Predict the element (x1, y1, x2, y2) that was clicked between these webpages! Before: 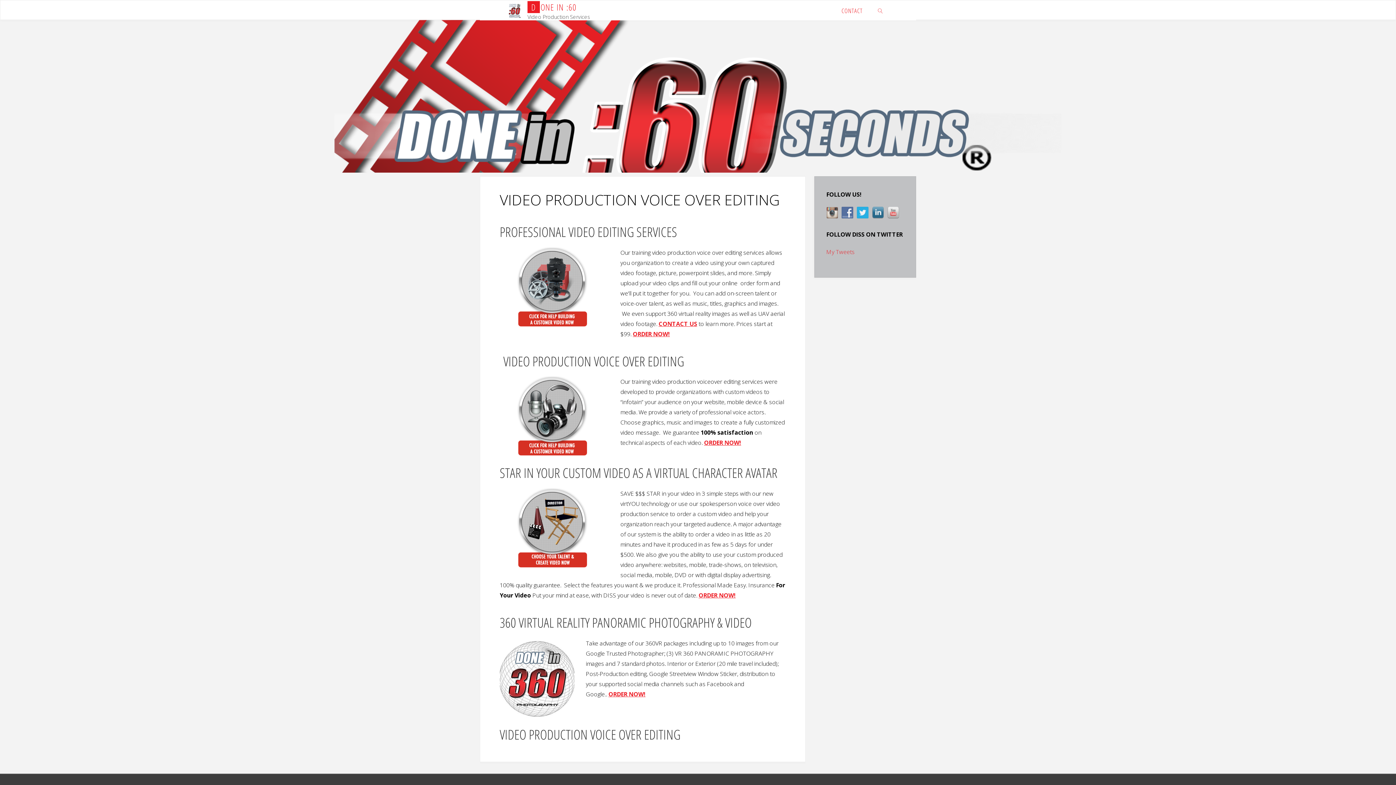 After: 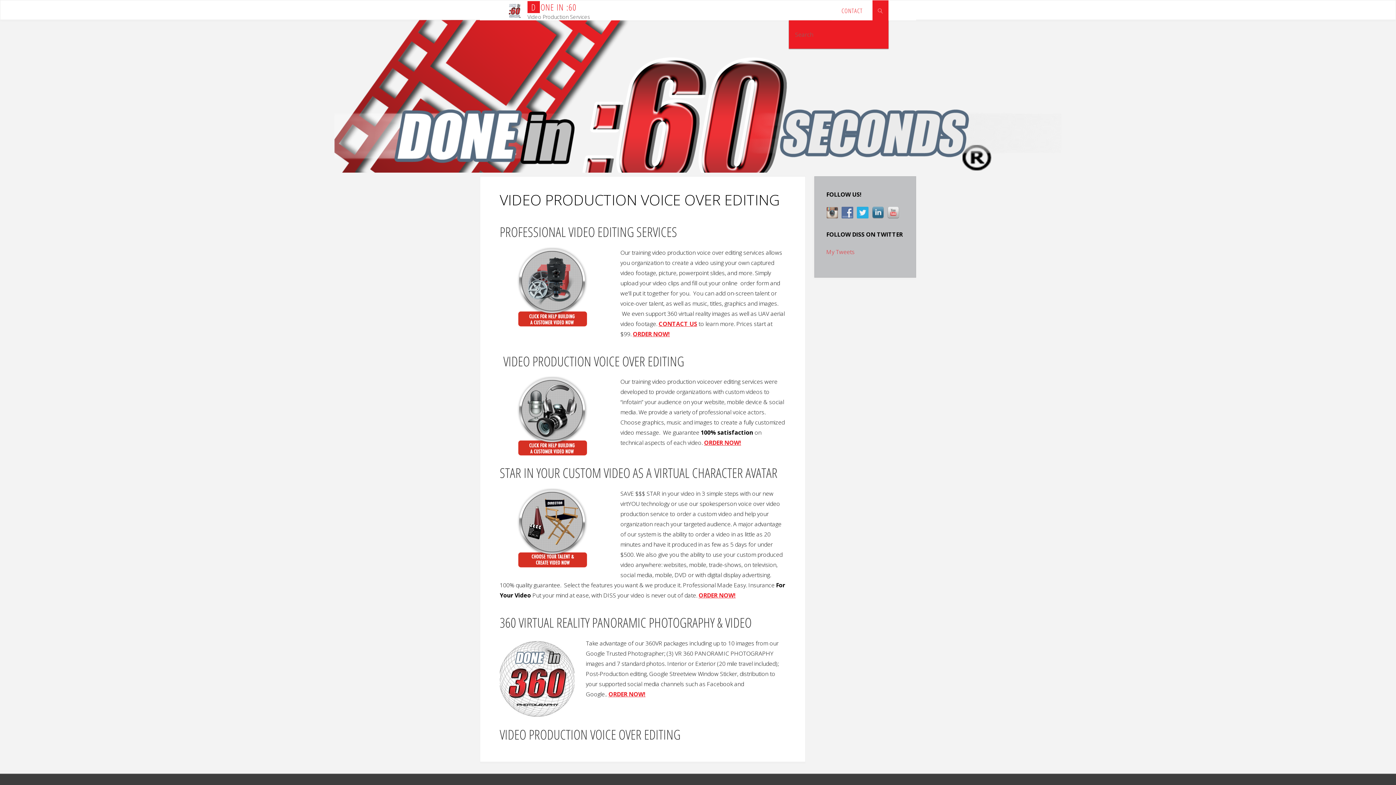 Action: bbox: (872, 0, 888, 20) label: SEARCH